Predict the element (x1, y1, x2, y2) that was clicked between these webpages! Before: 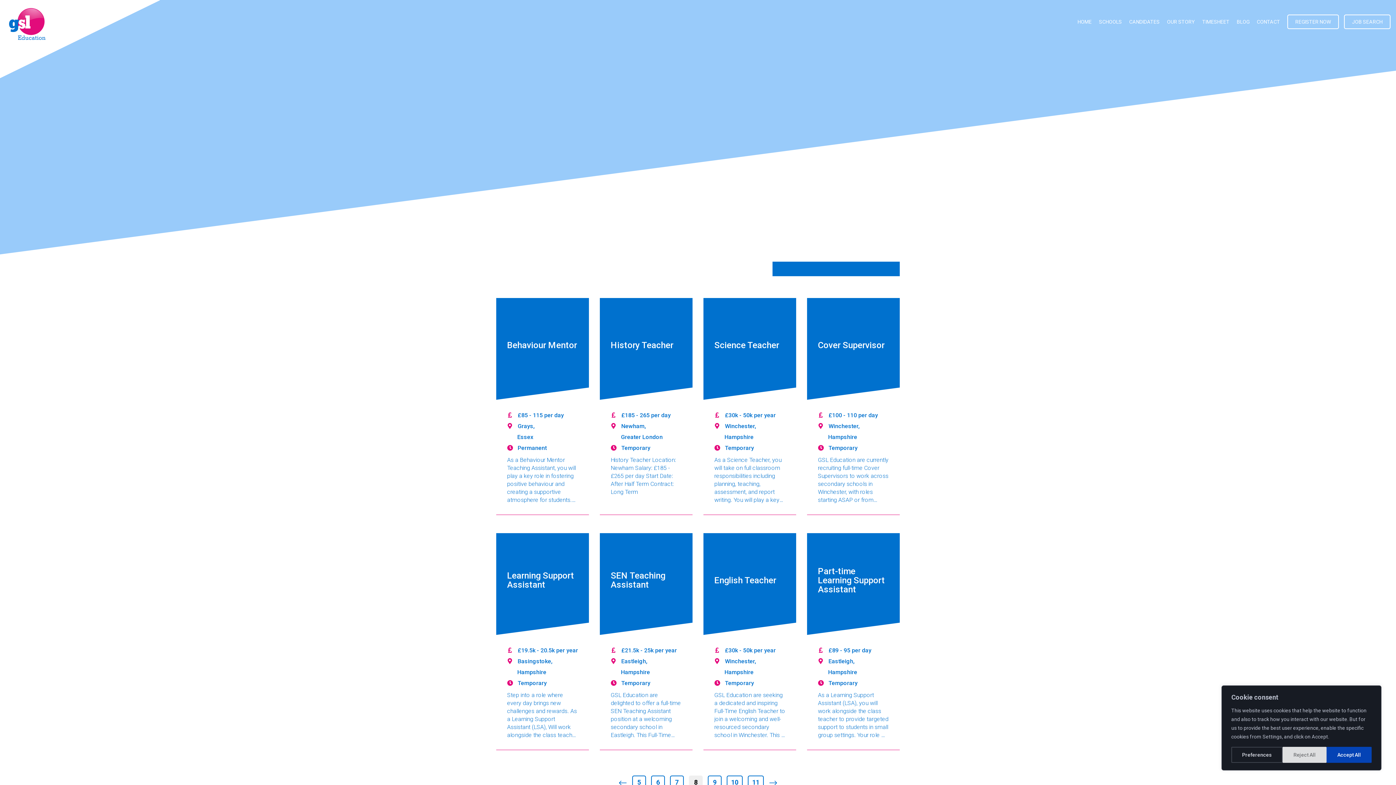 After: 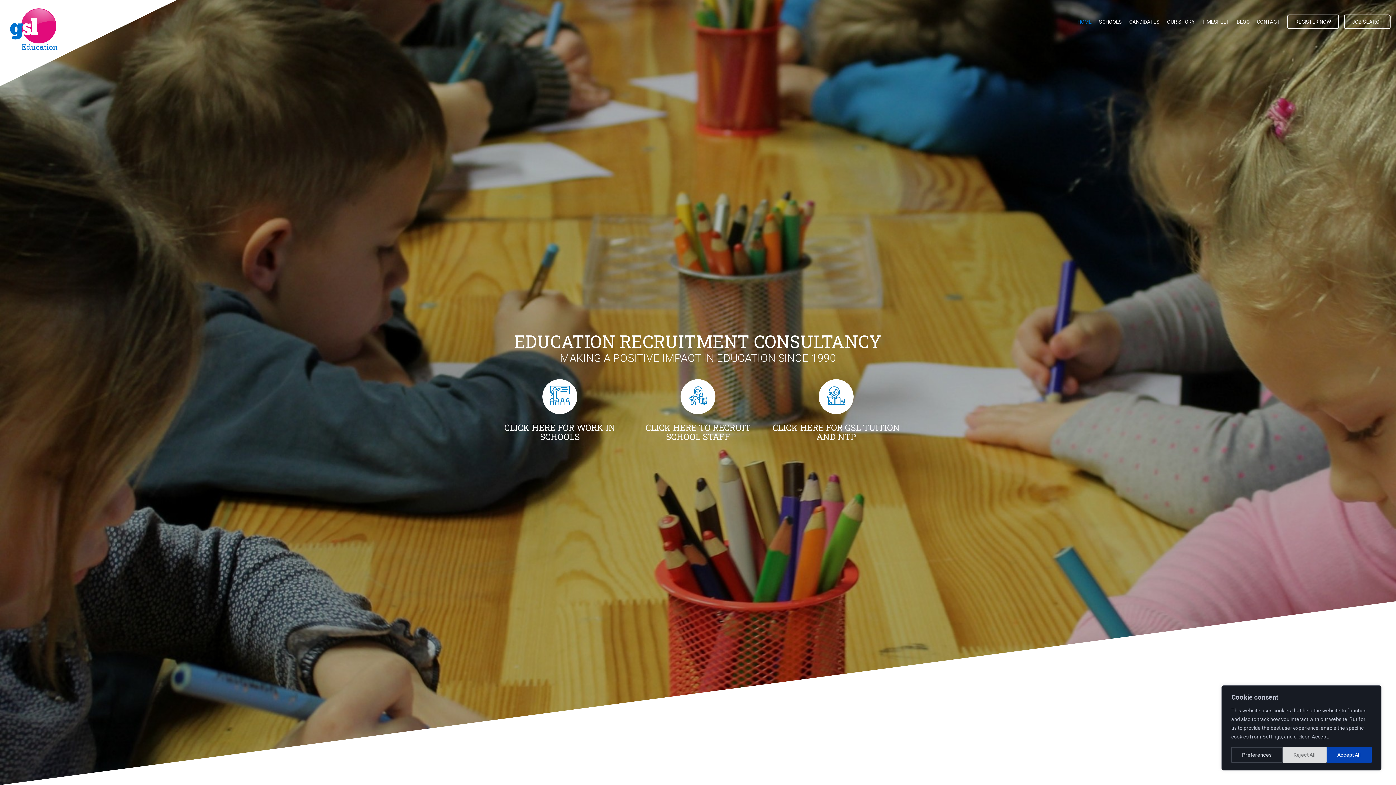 Action: label: HOME bbox: (1077, 14, 1092, 29)